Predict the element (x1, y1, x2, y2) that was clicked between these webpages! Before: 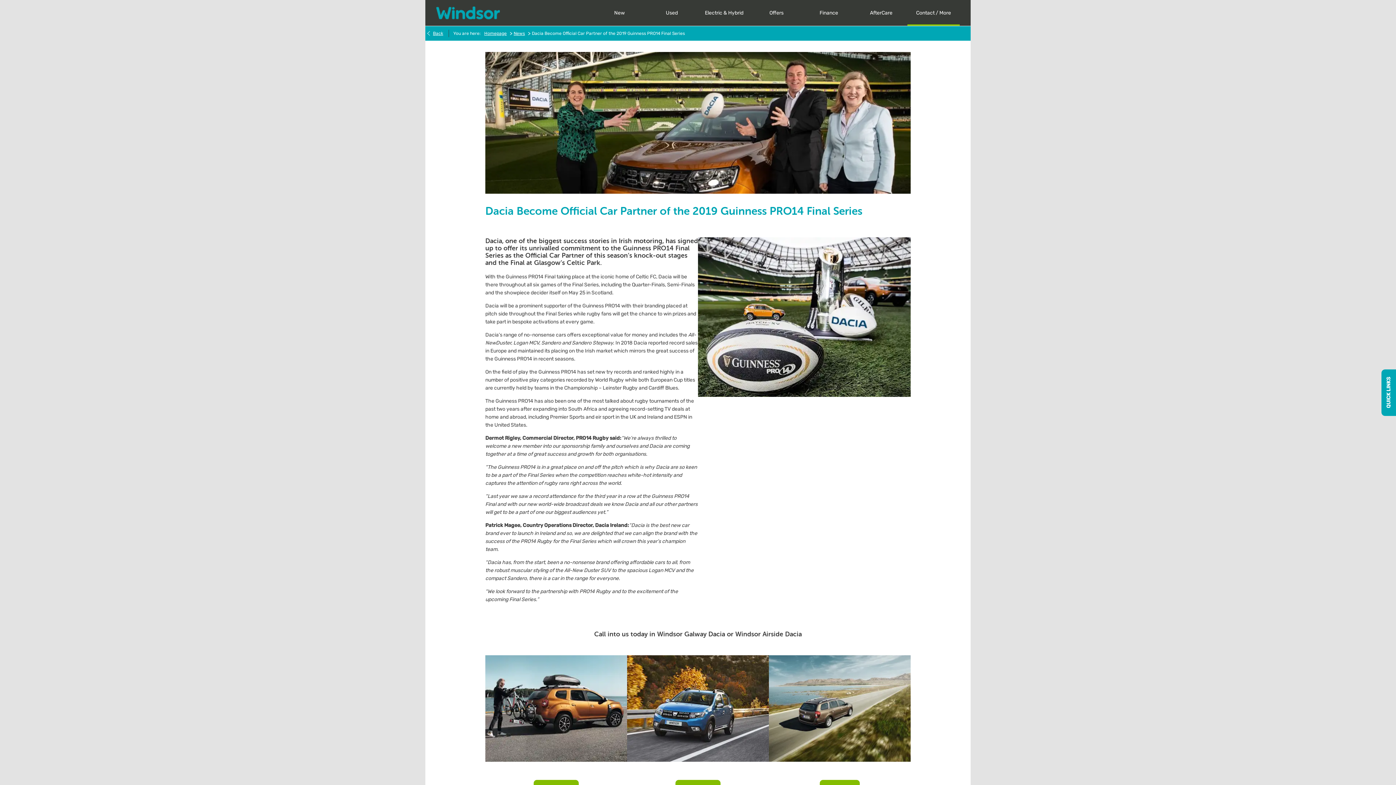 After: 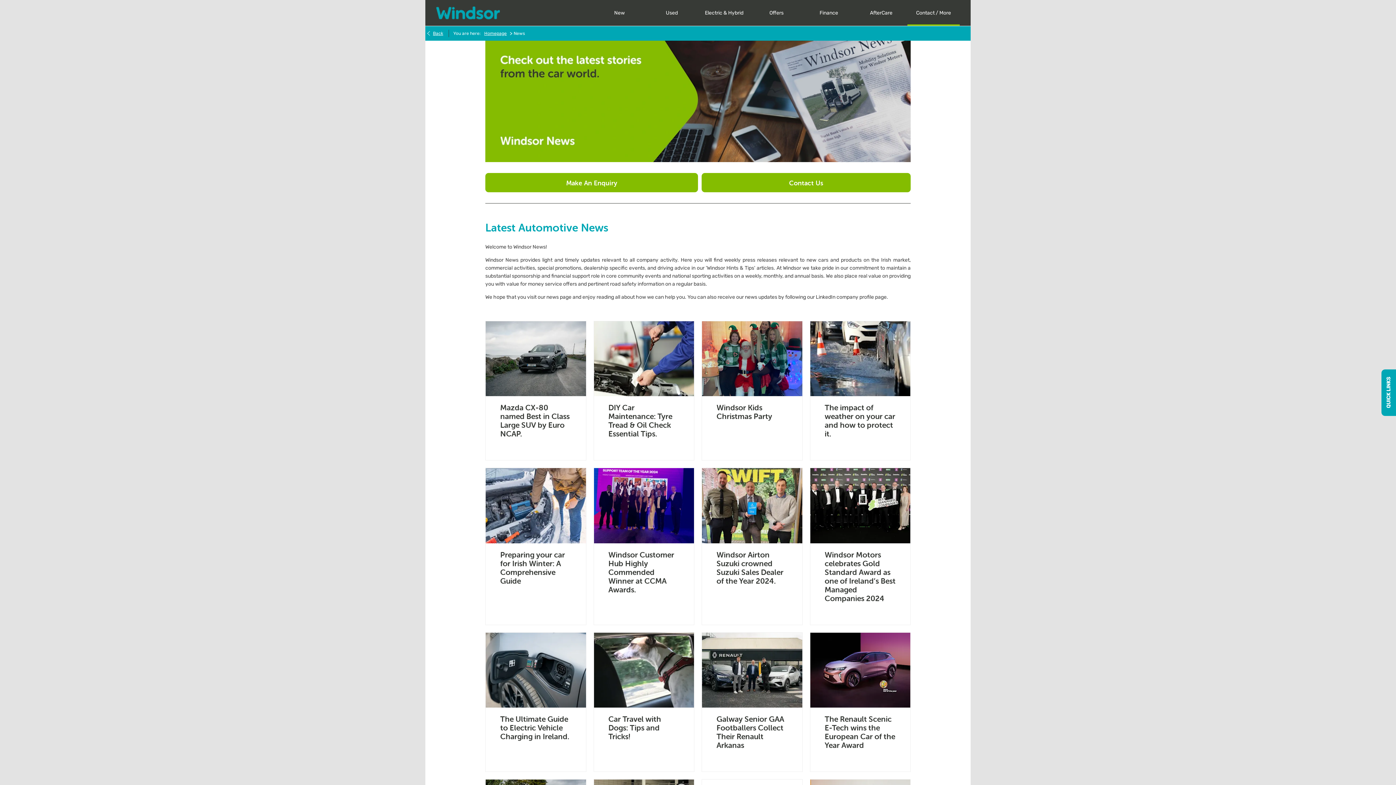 Action: label: News bbox: (513, 26, 525, 40)